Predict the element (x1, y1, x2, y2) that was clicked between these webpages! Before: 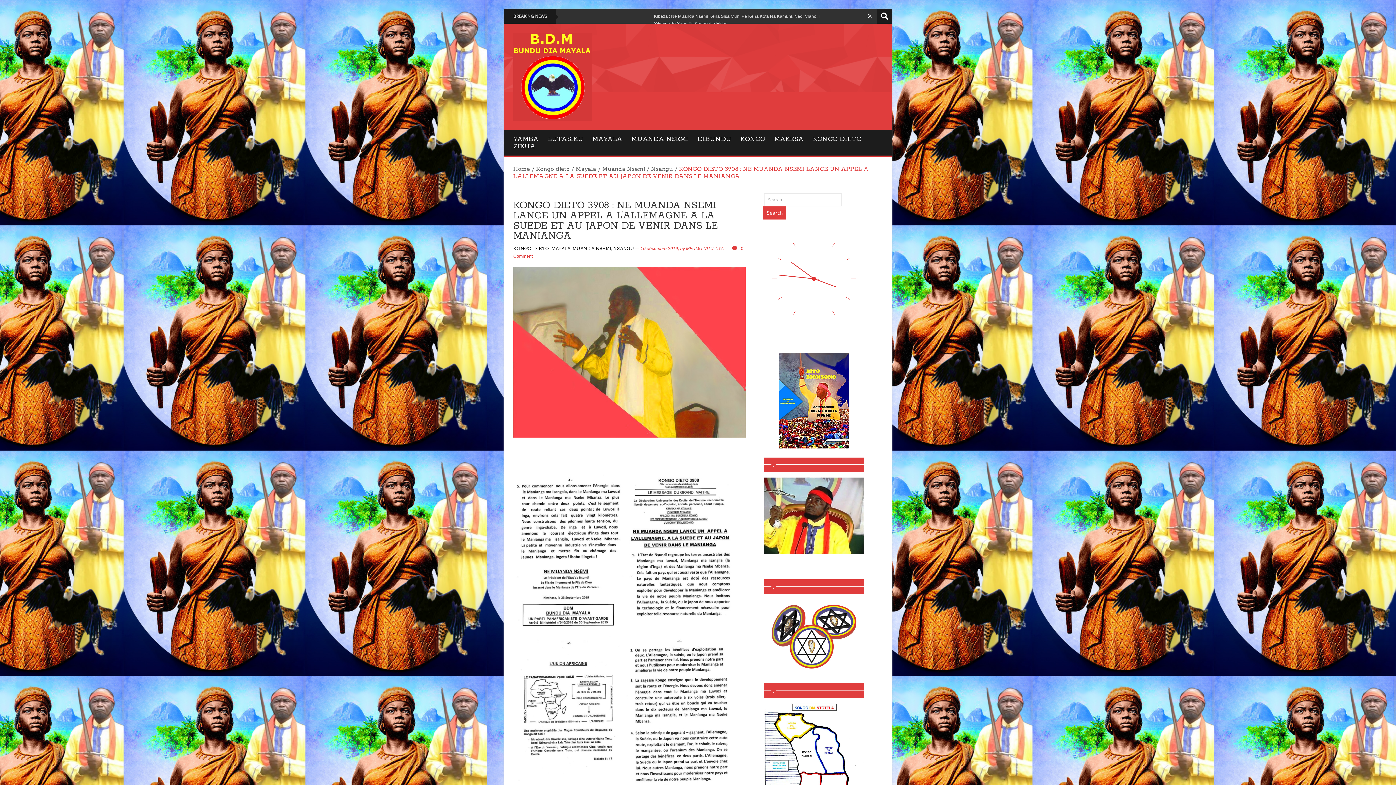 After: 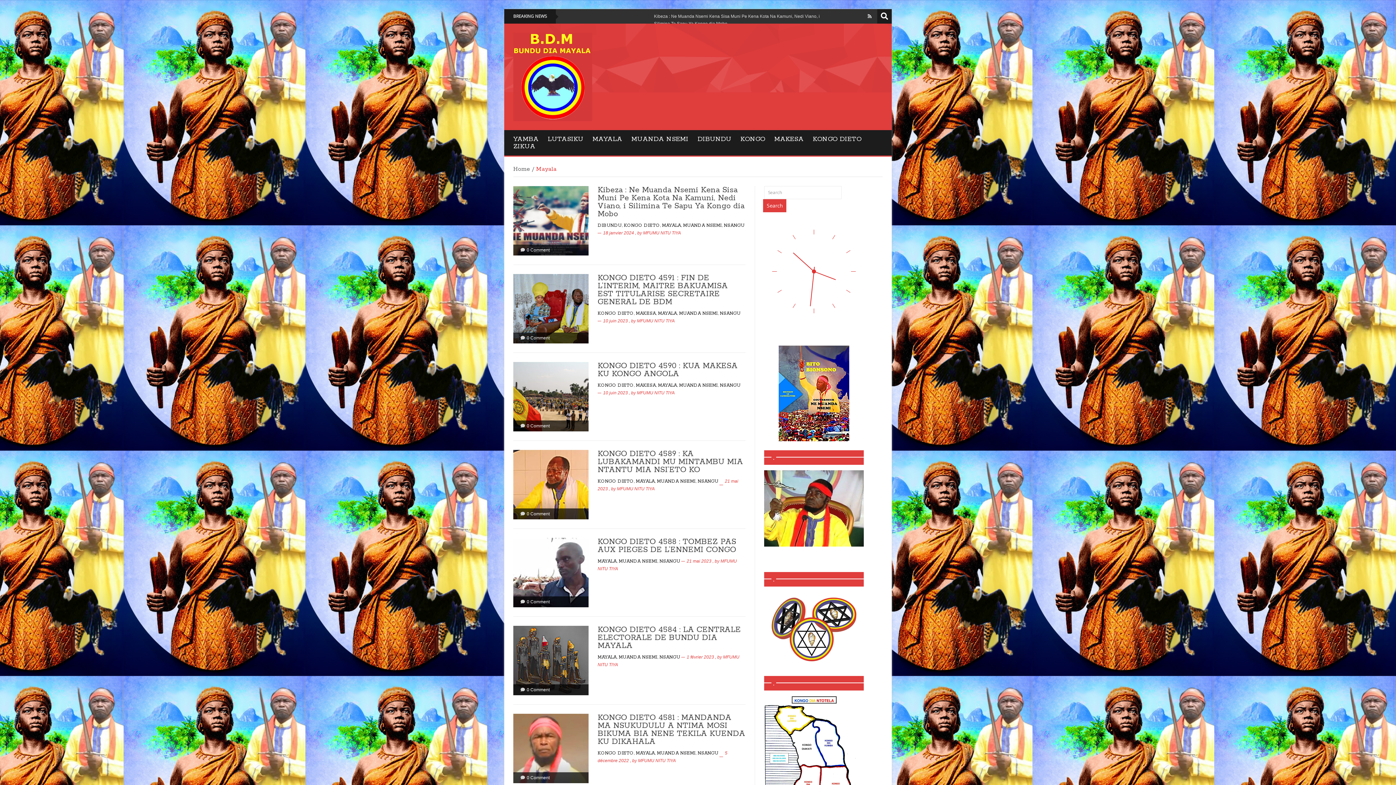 Action: label: Mayala bbox: (576, 165, 596, 172)